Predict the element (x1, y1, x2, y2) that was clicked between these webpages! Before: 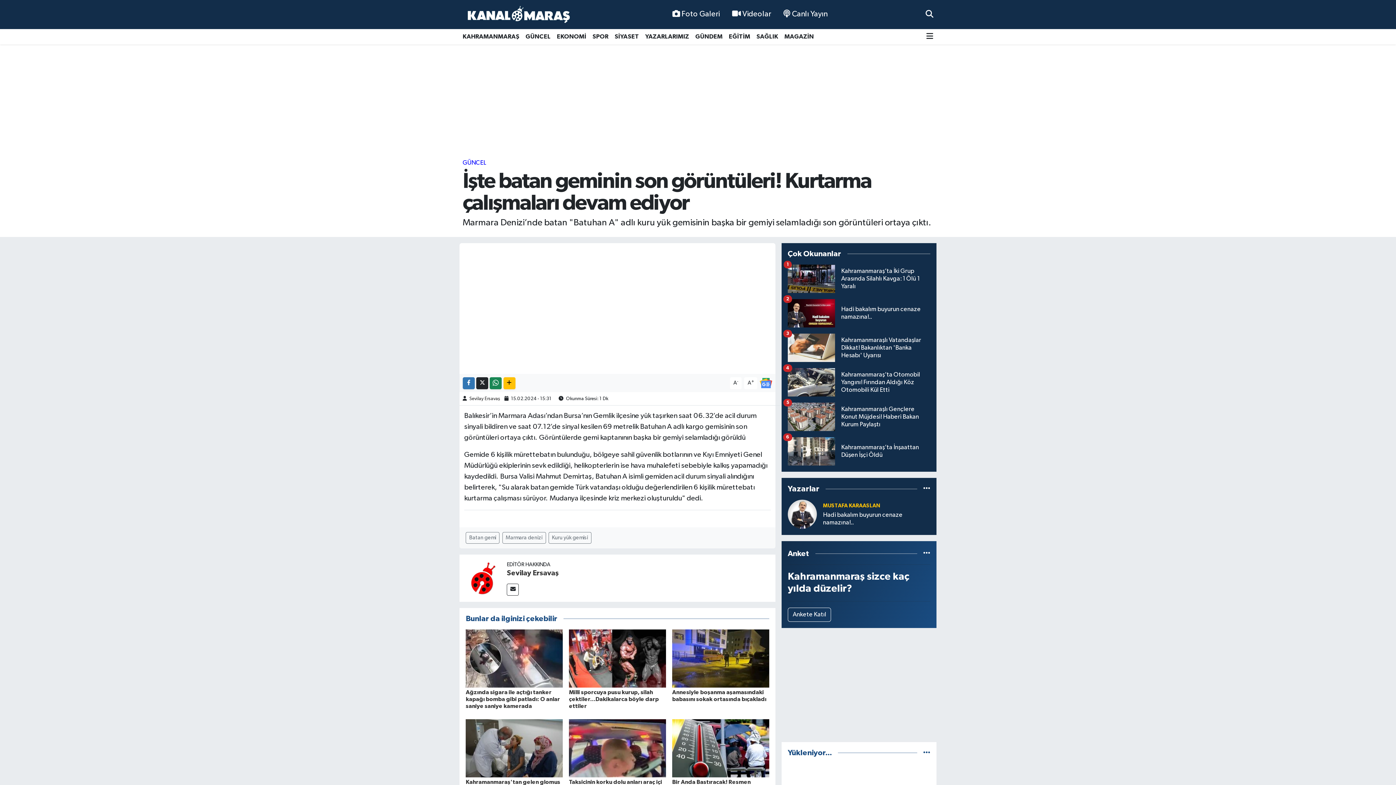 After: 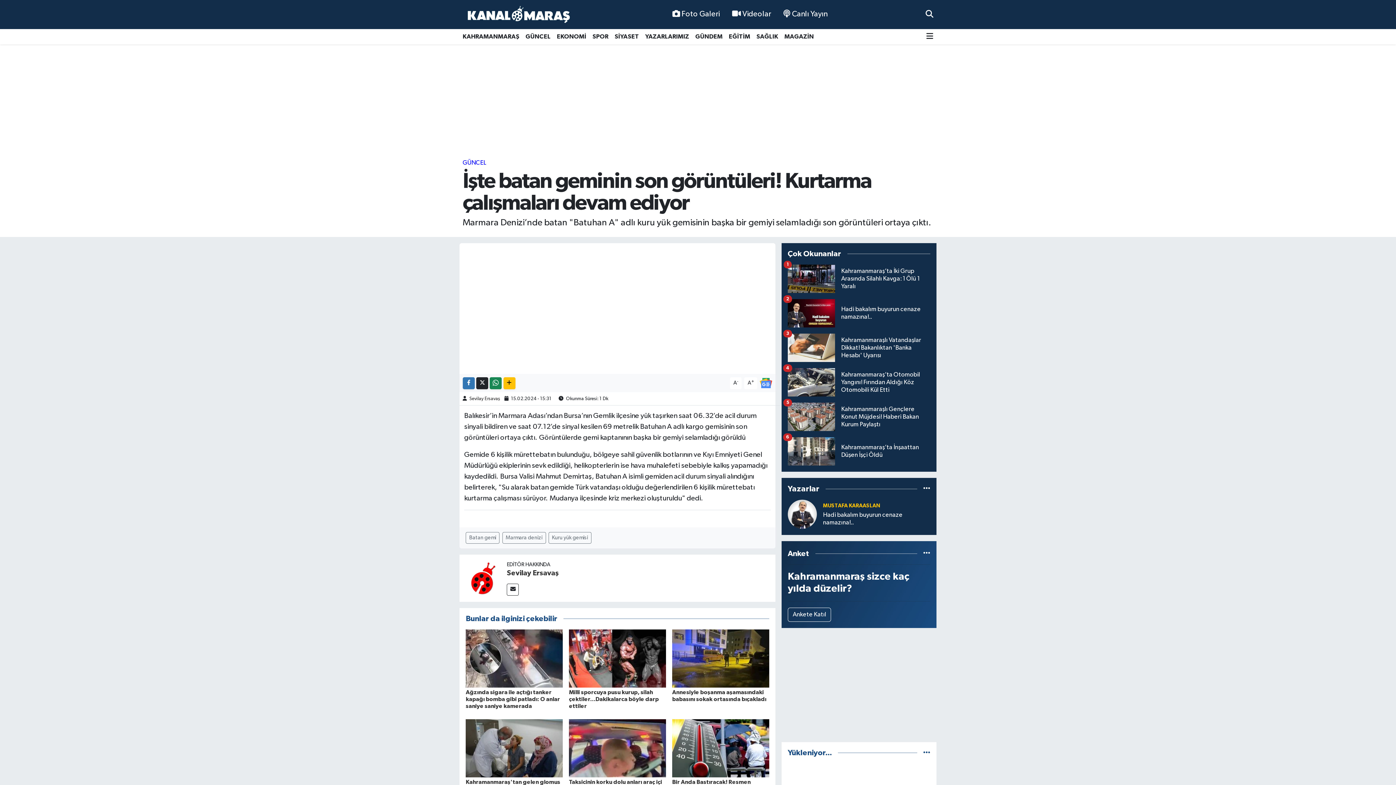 Action: bbox: (462, 29, 522, 44) label: KAHRAMANMARAŞ